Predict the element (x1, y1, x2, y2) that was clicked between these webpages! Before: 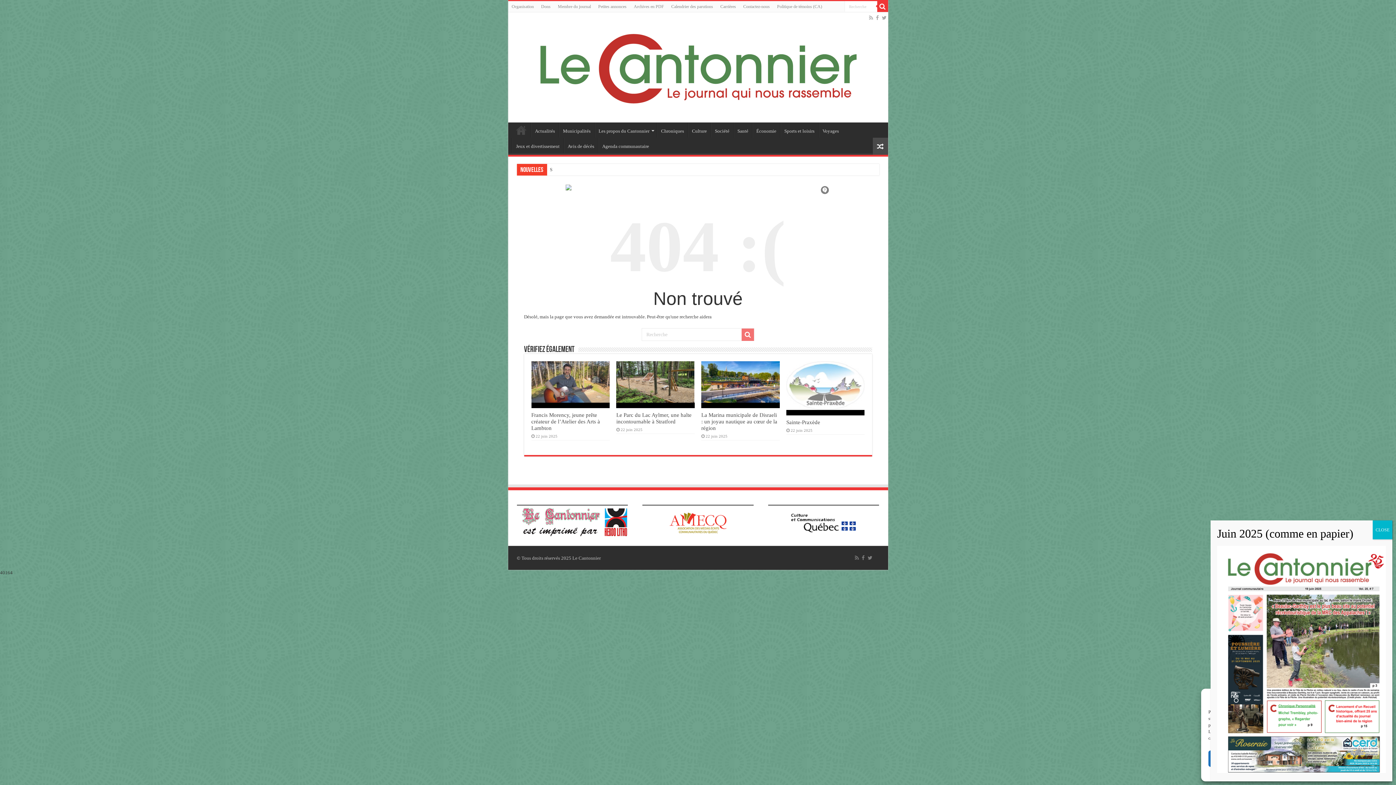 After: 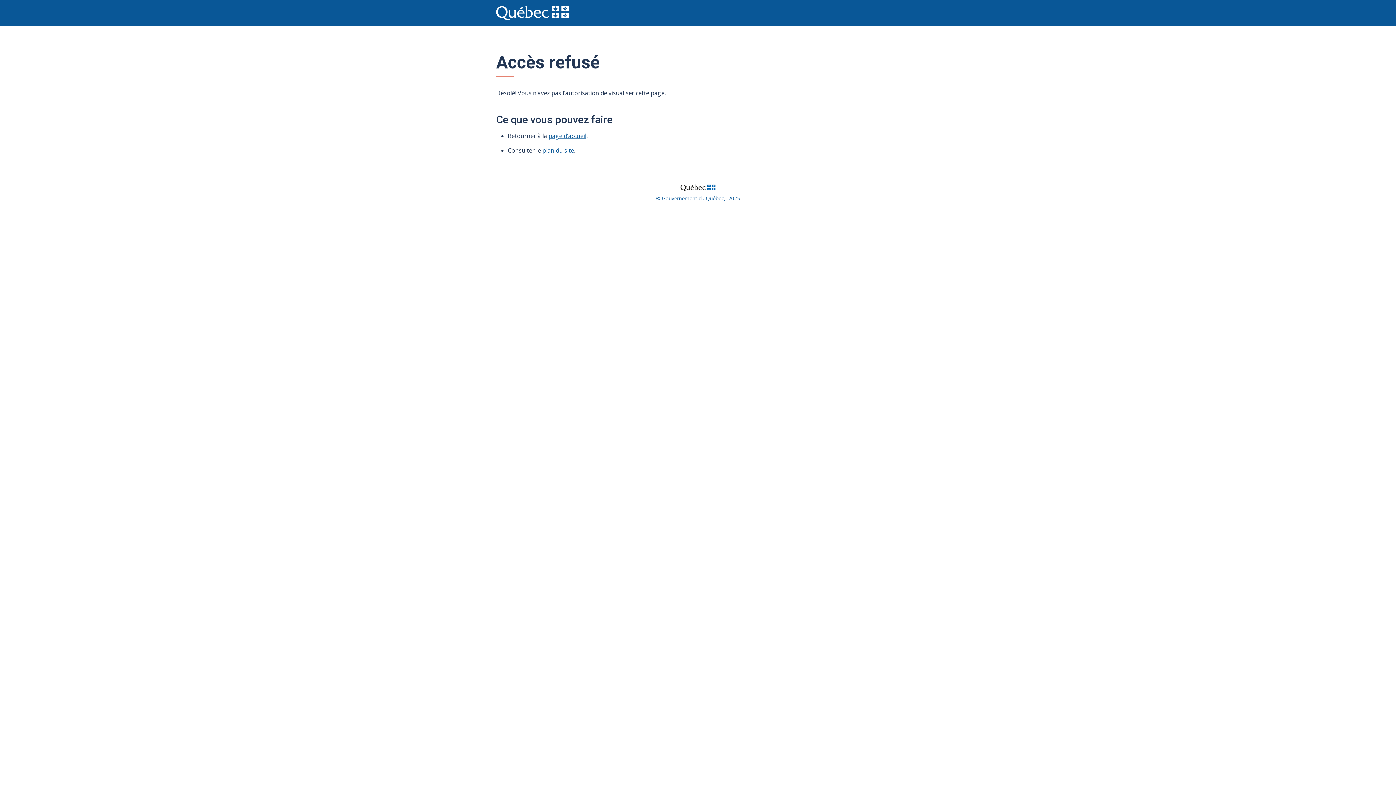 Action: bbox: (785, 519, 862, 524)